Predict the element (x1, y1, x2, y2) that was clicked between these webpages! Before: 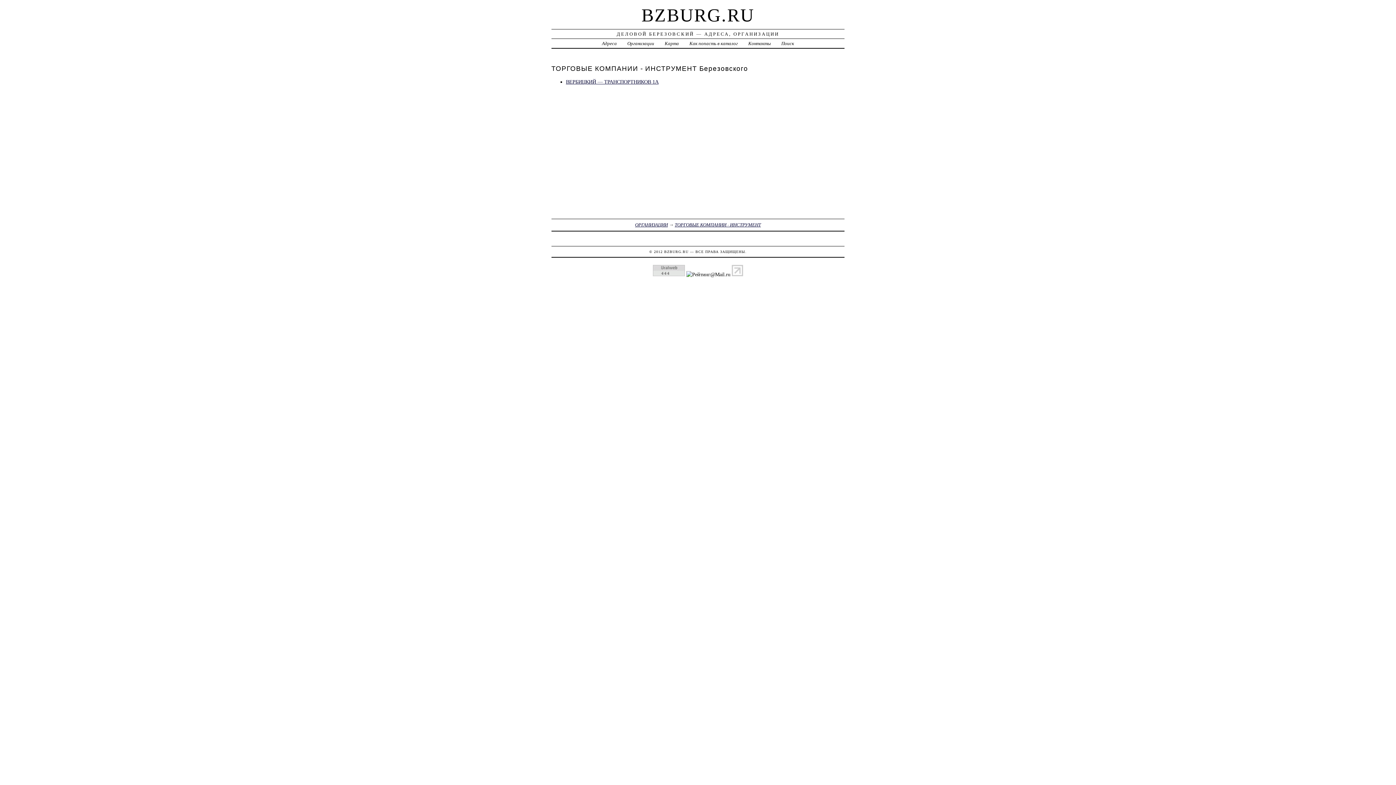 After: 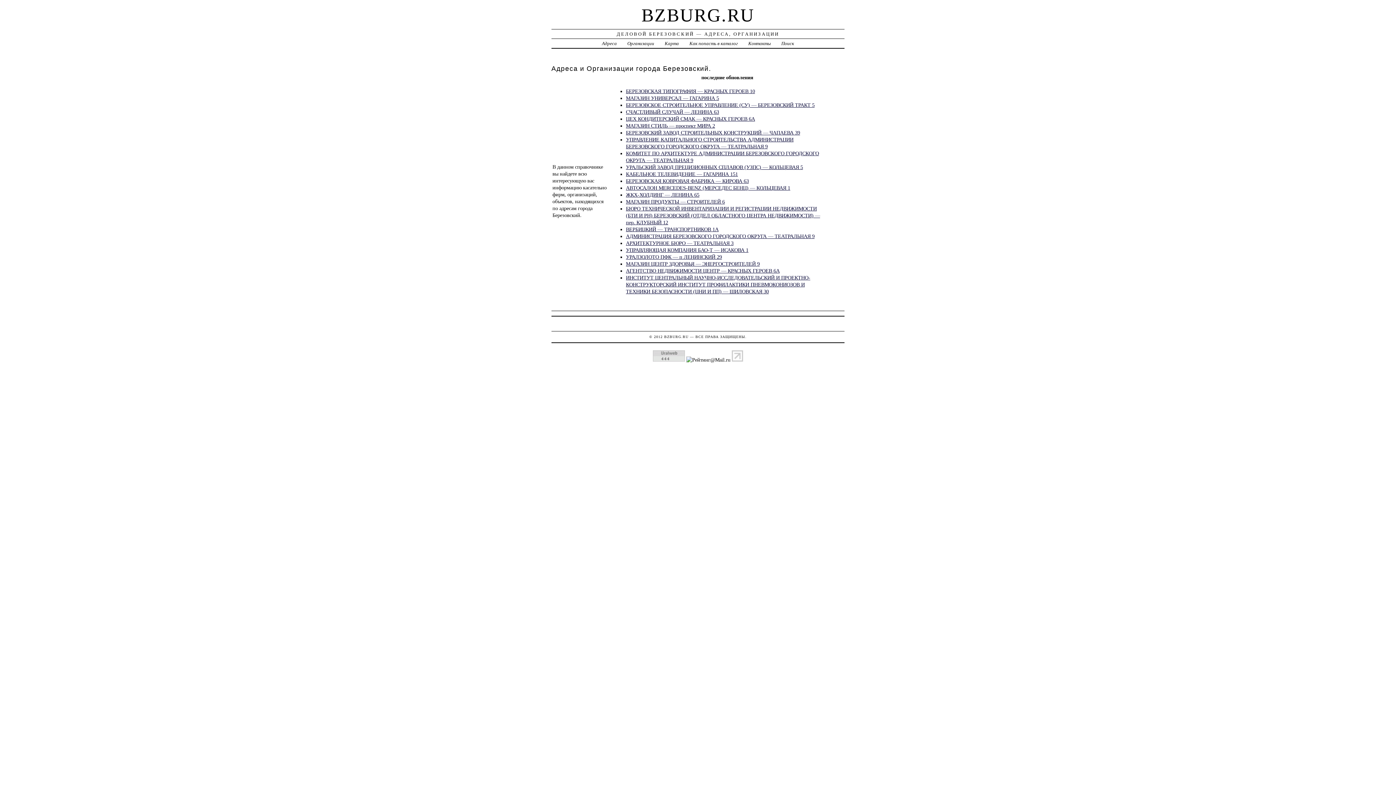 Action: label: BZBURG.RU bbox: (641, 5, 754, 25)